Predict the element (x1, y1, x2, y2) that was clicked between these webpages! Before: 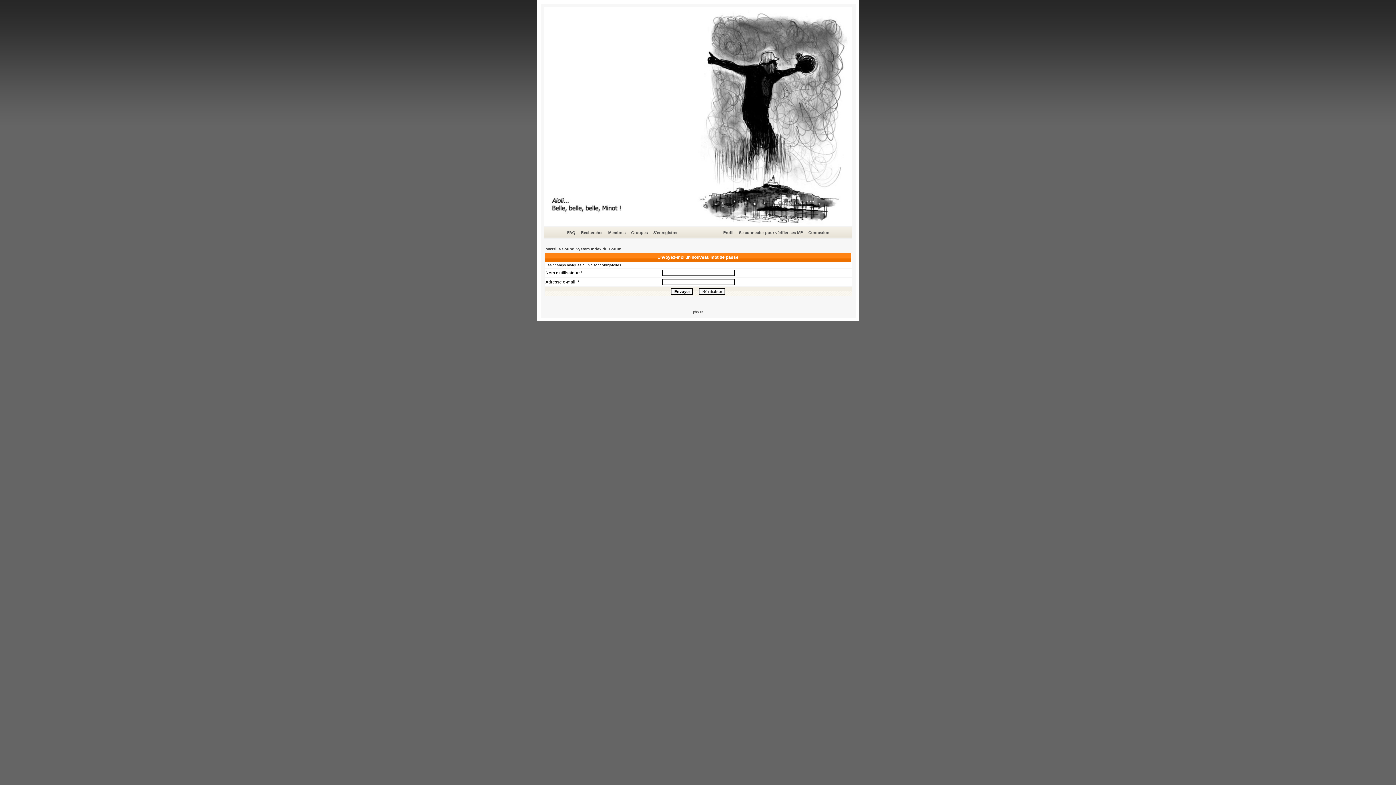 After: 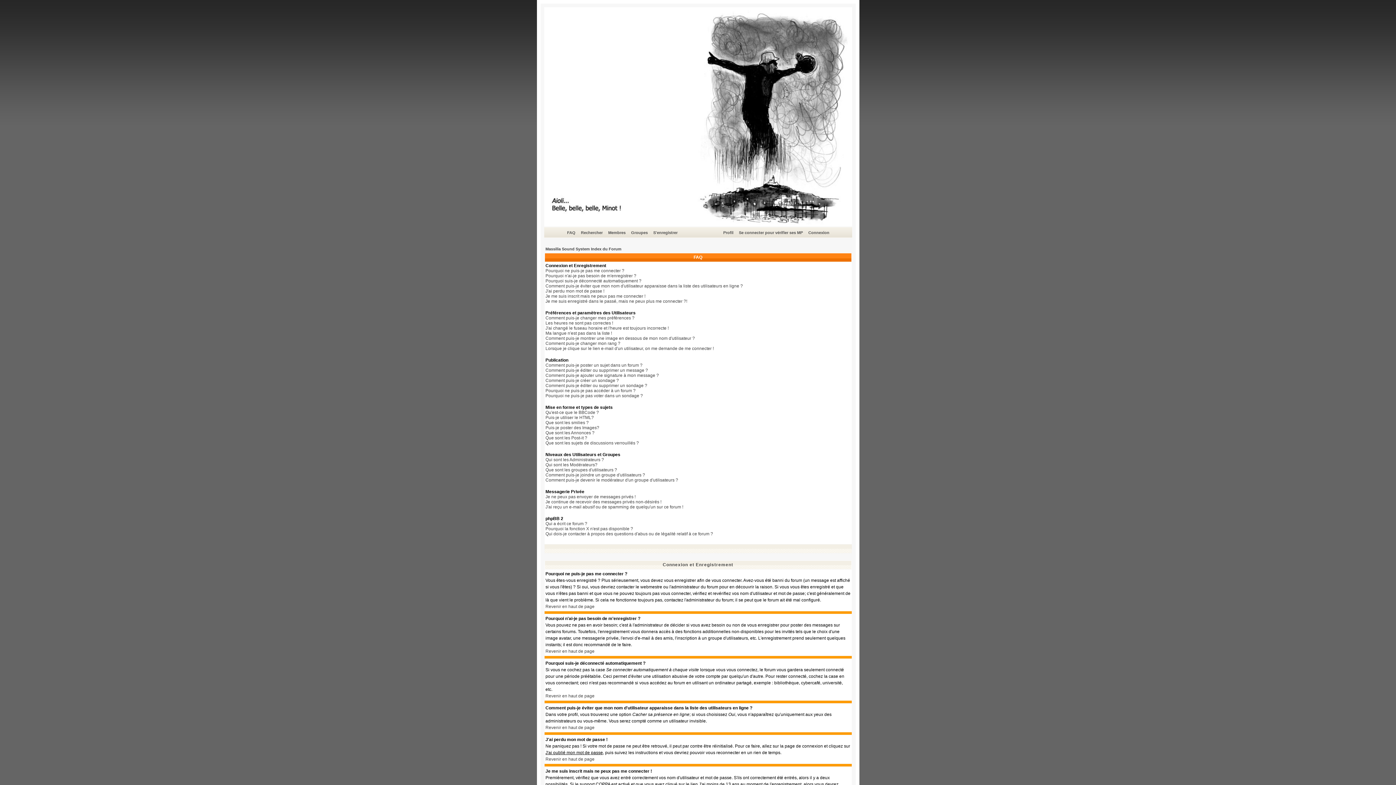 Action: label: FAQ bbox: (566, 229, 576, 236)